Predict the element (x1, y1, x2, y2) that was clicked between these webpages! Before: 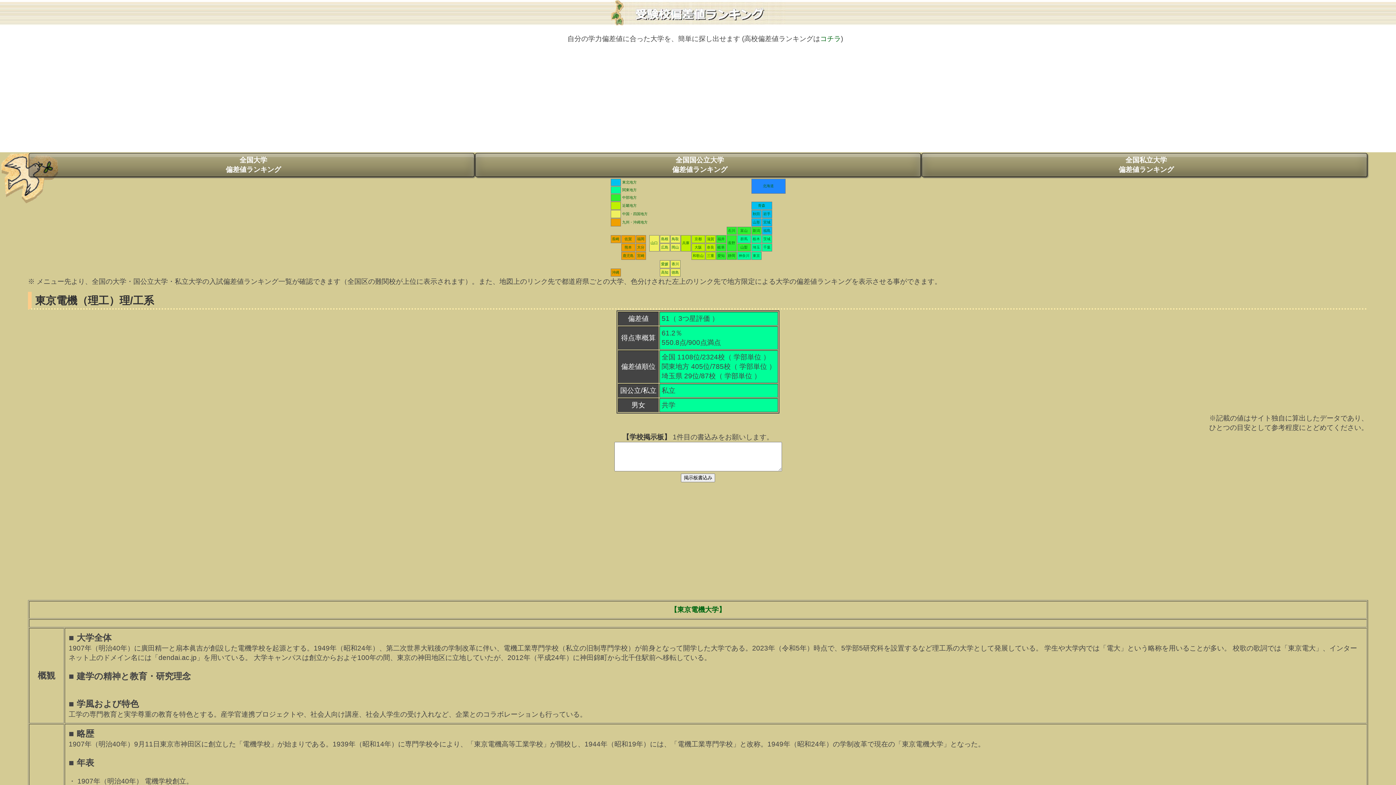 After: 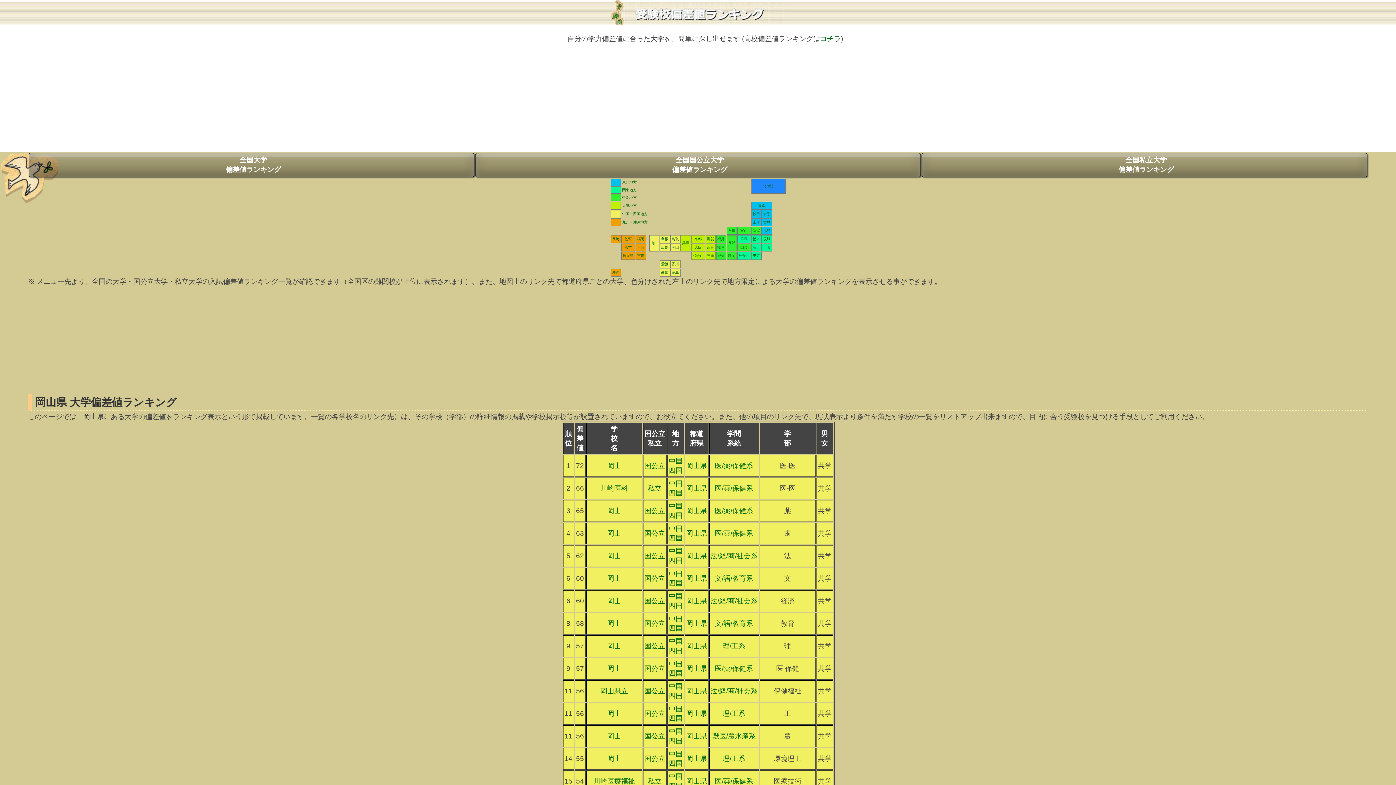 Action: label: 岡山 bbox: (671, 245, 679, 249)